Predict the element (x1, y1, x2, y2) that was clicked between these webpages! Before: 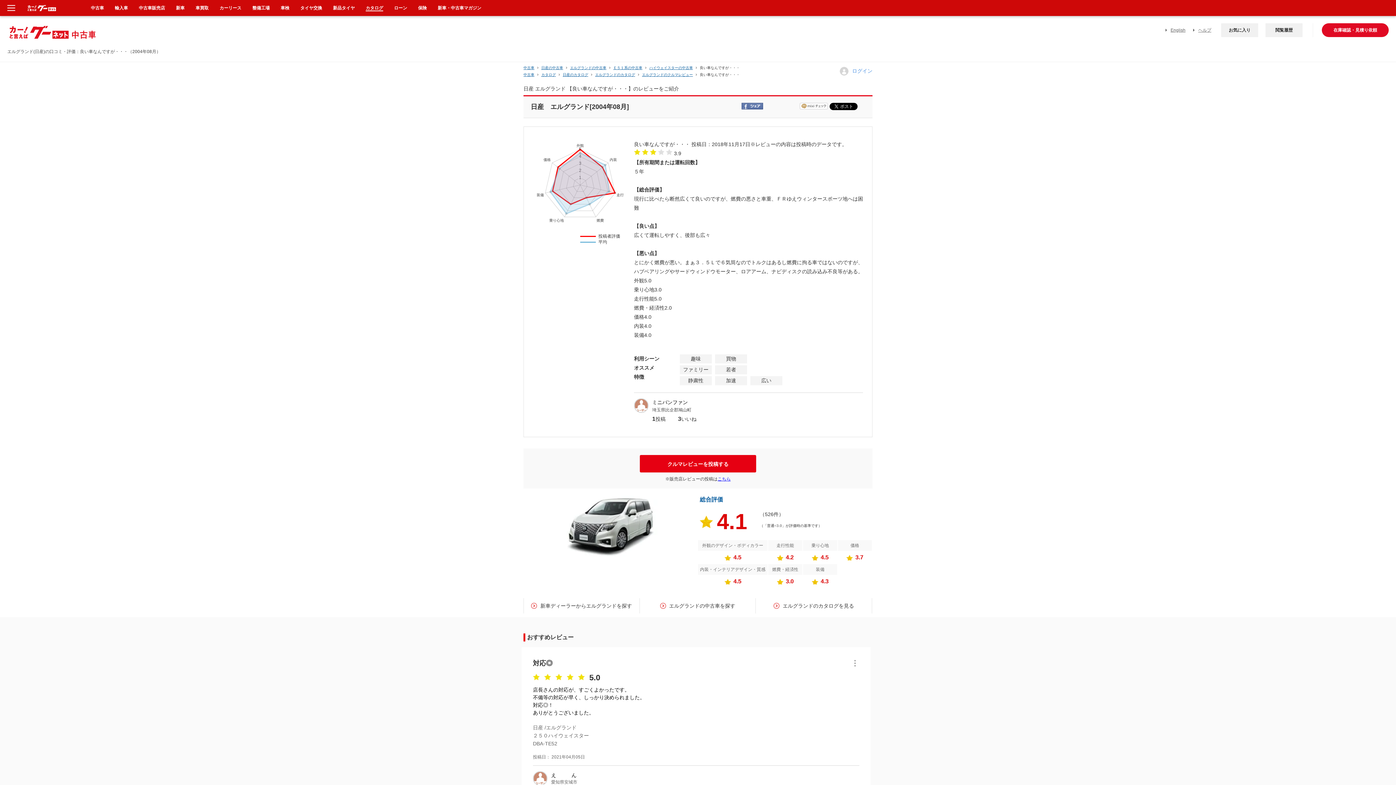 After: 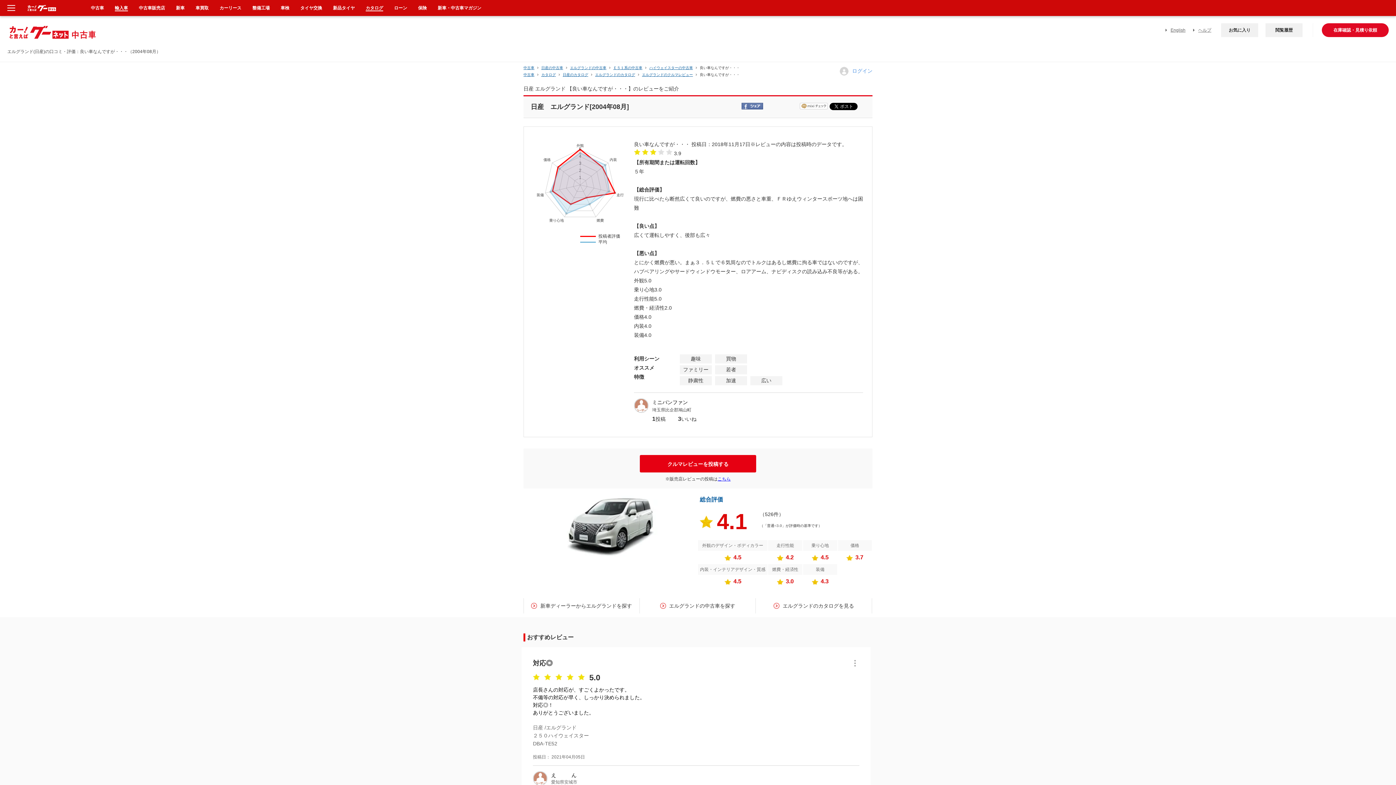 Action: label: 輸入車 bbox: (114, 5, 128, 10)